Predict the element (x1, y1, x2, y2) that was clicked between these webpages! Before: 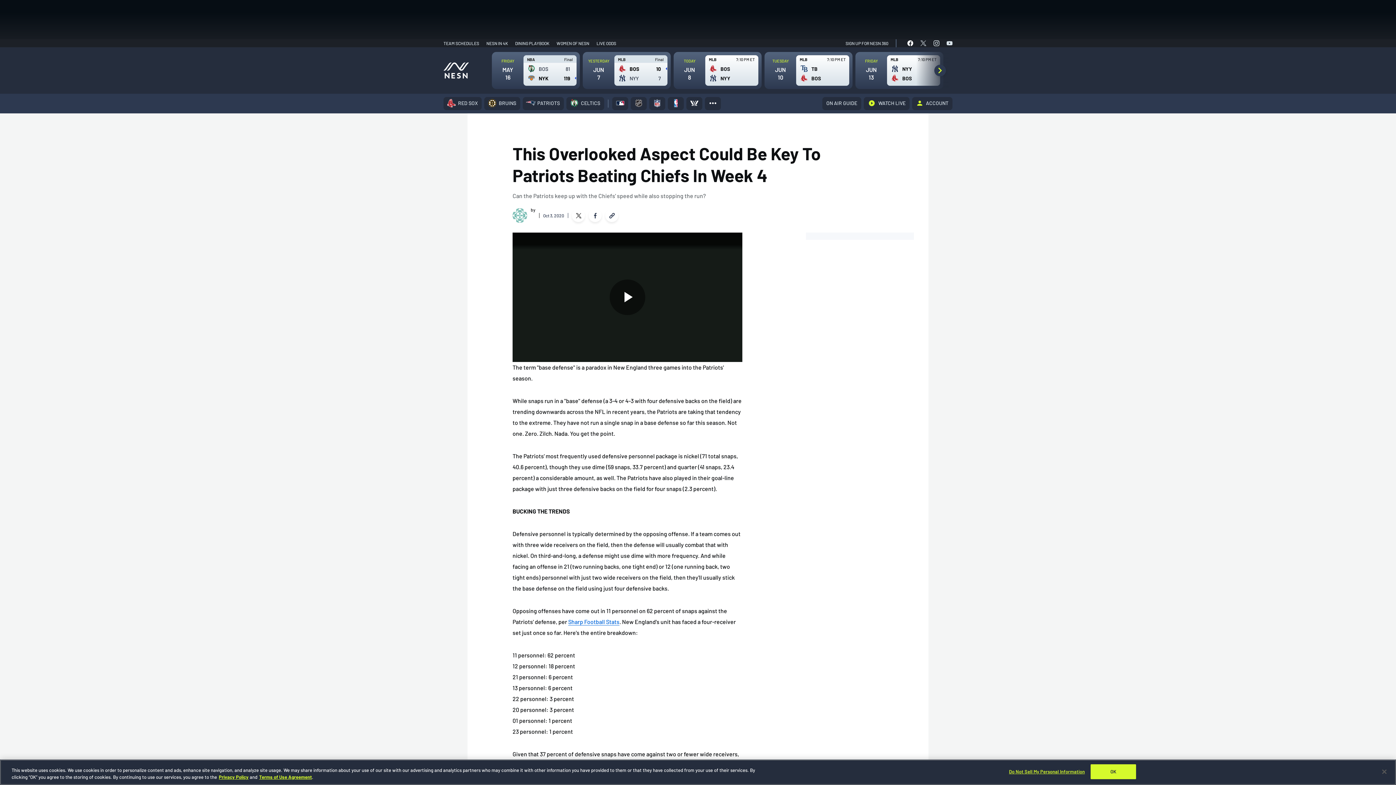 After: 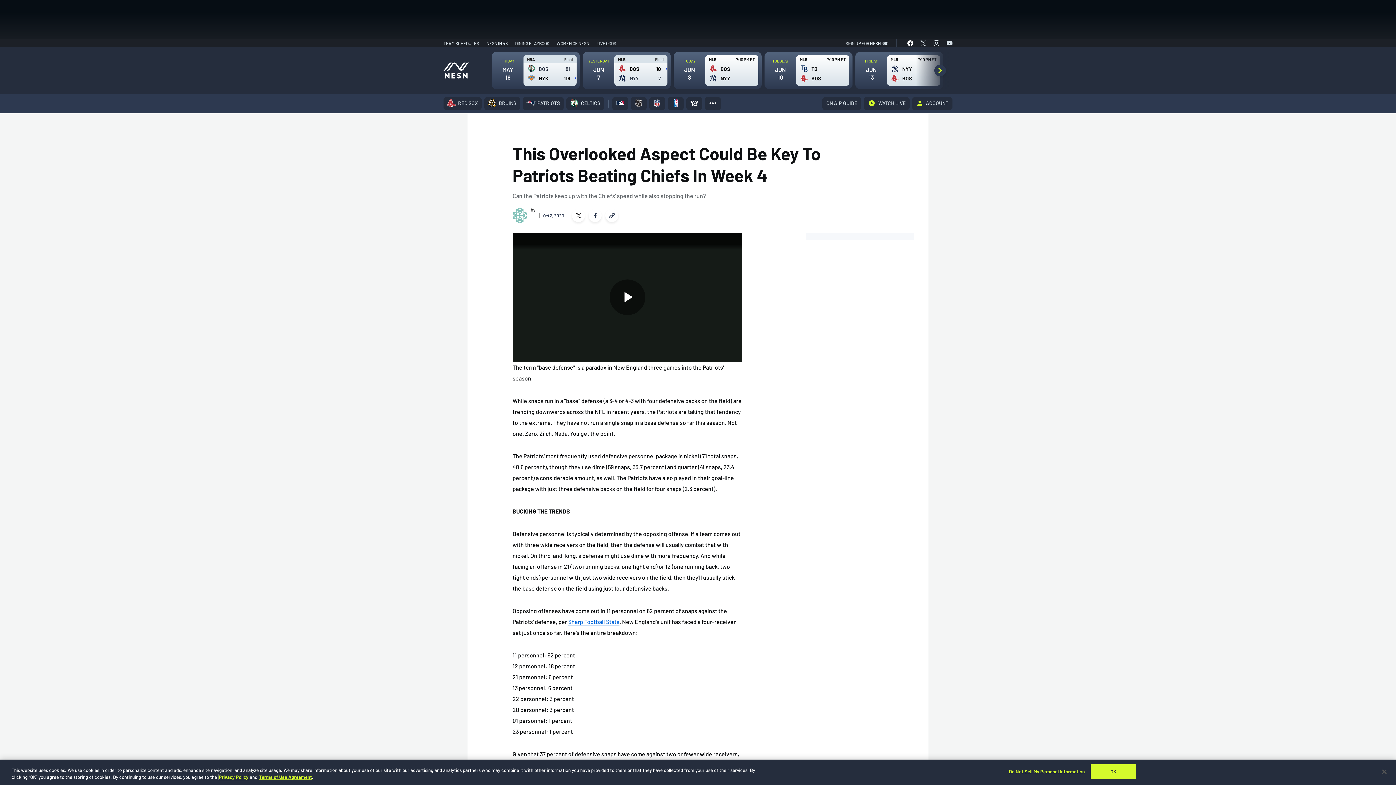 Action: bbox: (218, 774, 248, 780) label: Privacy Policy